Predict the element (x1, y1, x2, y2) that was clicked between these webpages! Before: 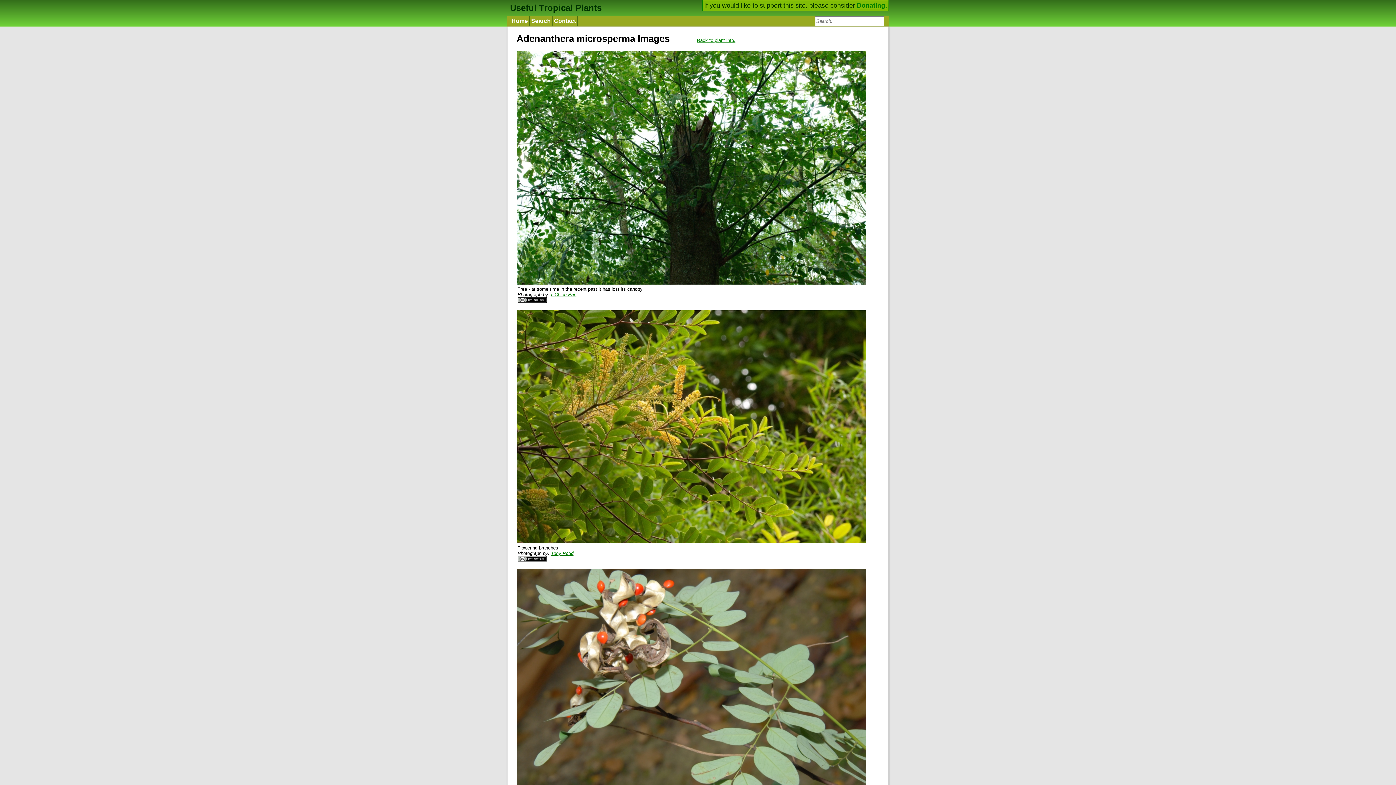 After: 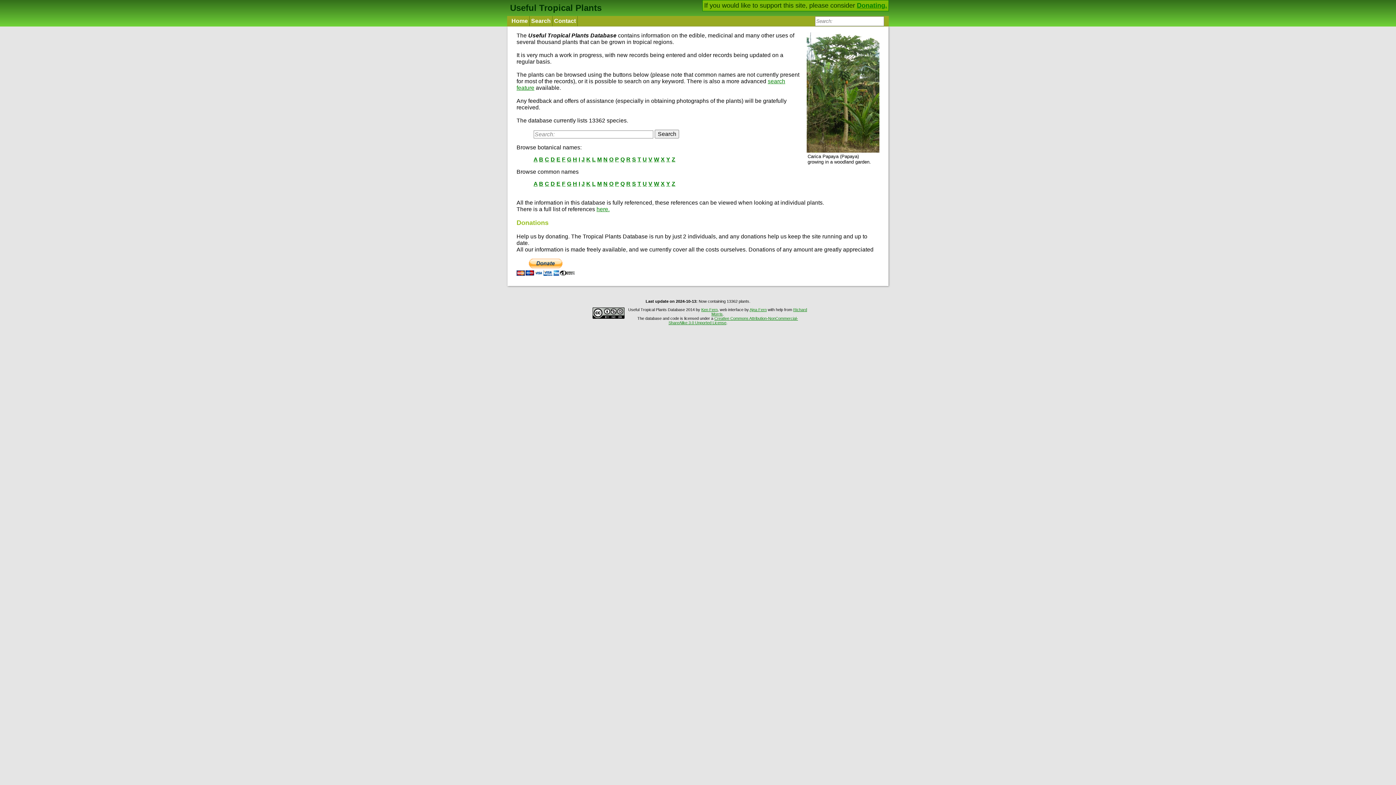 Action: bbox: (507, 2, 601, 12) label: Useful Tropical Plants